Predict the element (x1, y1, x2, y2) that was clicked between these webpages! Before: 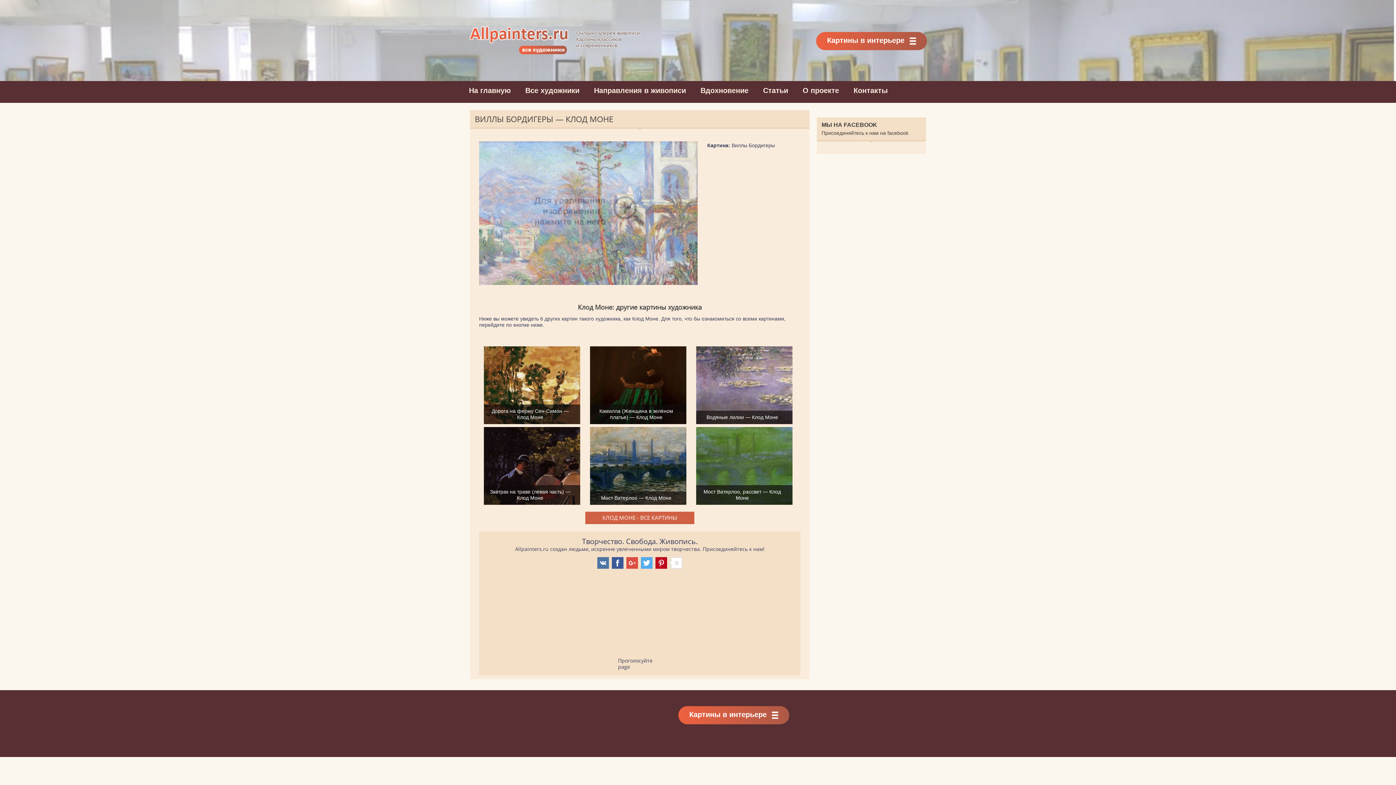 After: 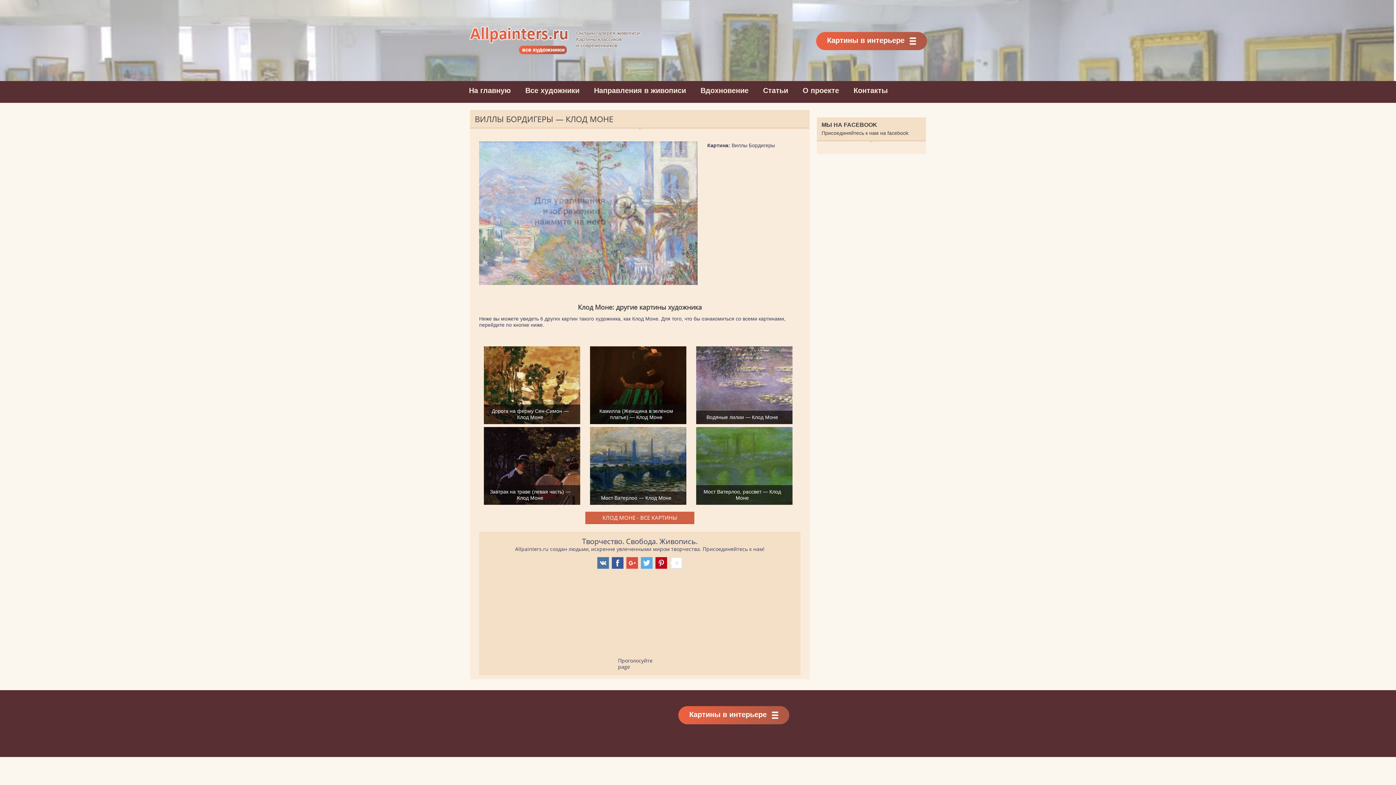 Action: label: Картины в интерьере bbox: (678, 706, 789, 724)